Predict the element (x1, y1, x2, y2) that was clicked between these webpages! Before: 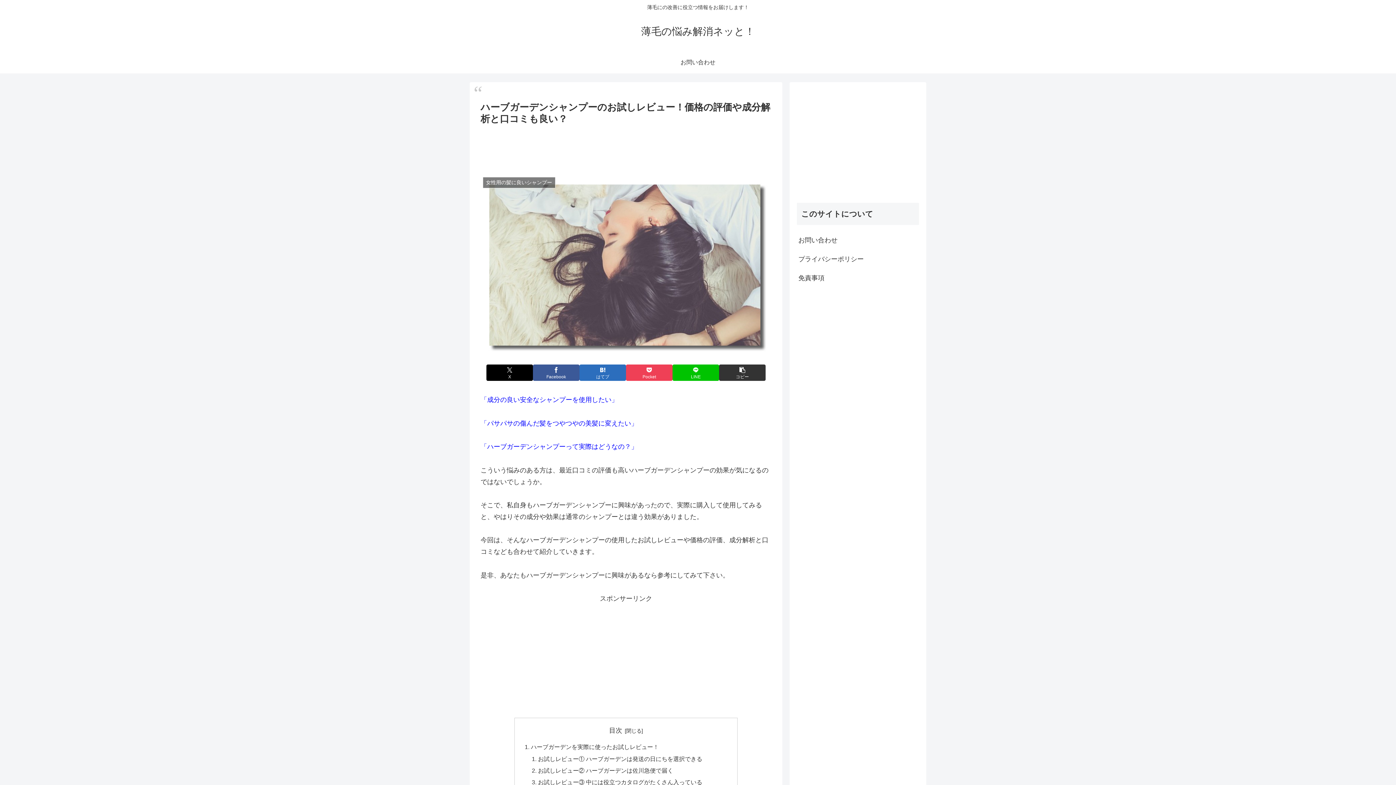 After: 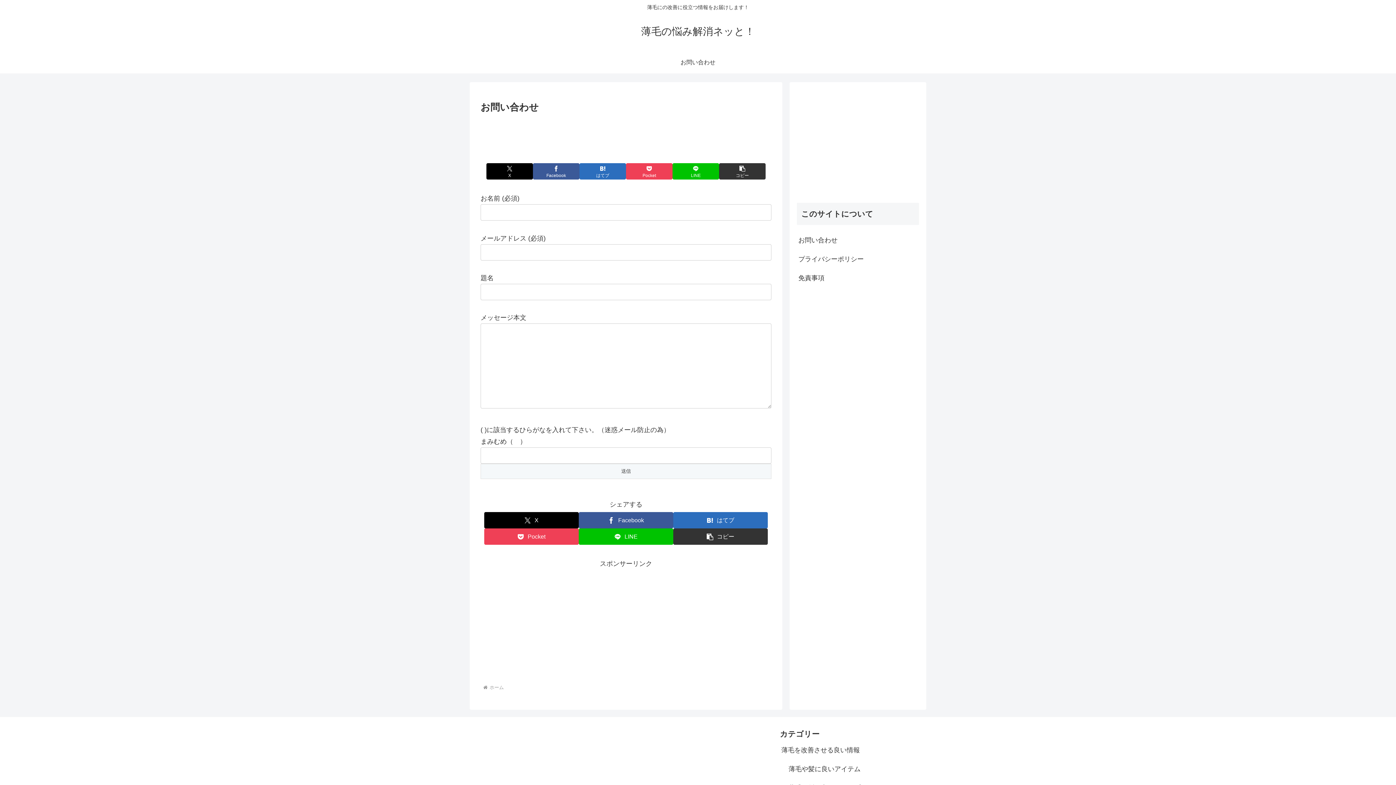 Action: bbox: (666, 51, 730, 73) label: お問い合わせ